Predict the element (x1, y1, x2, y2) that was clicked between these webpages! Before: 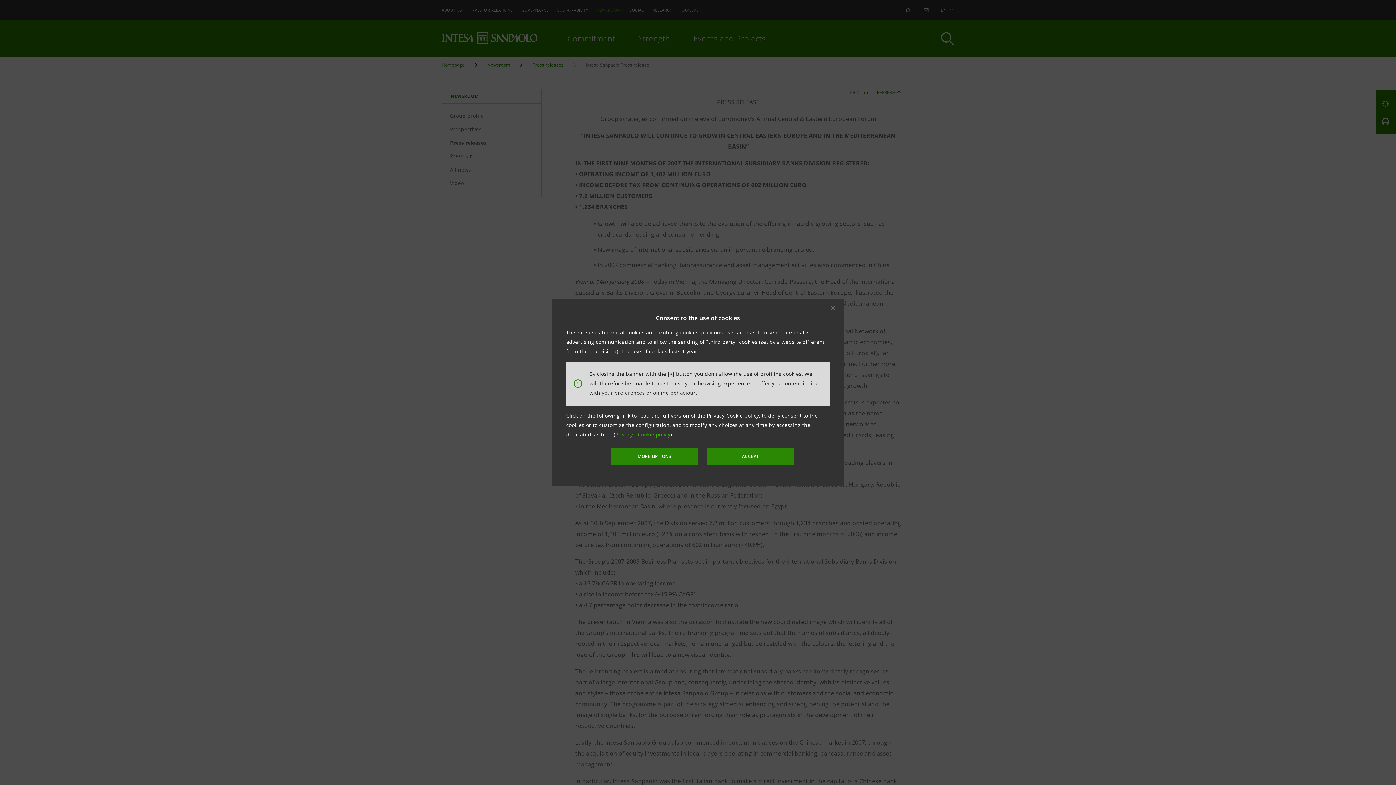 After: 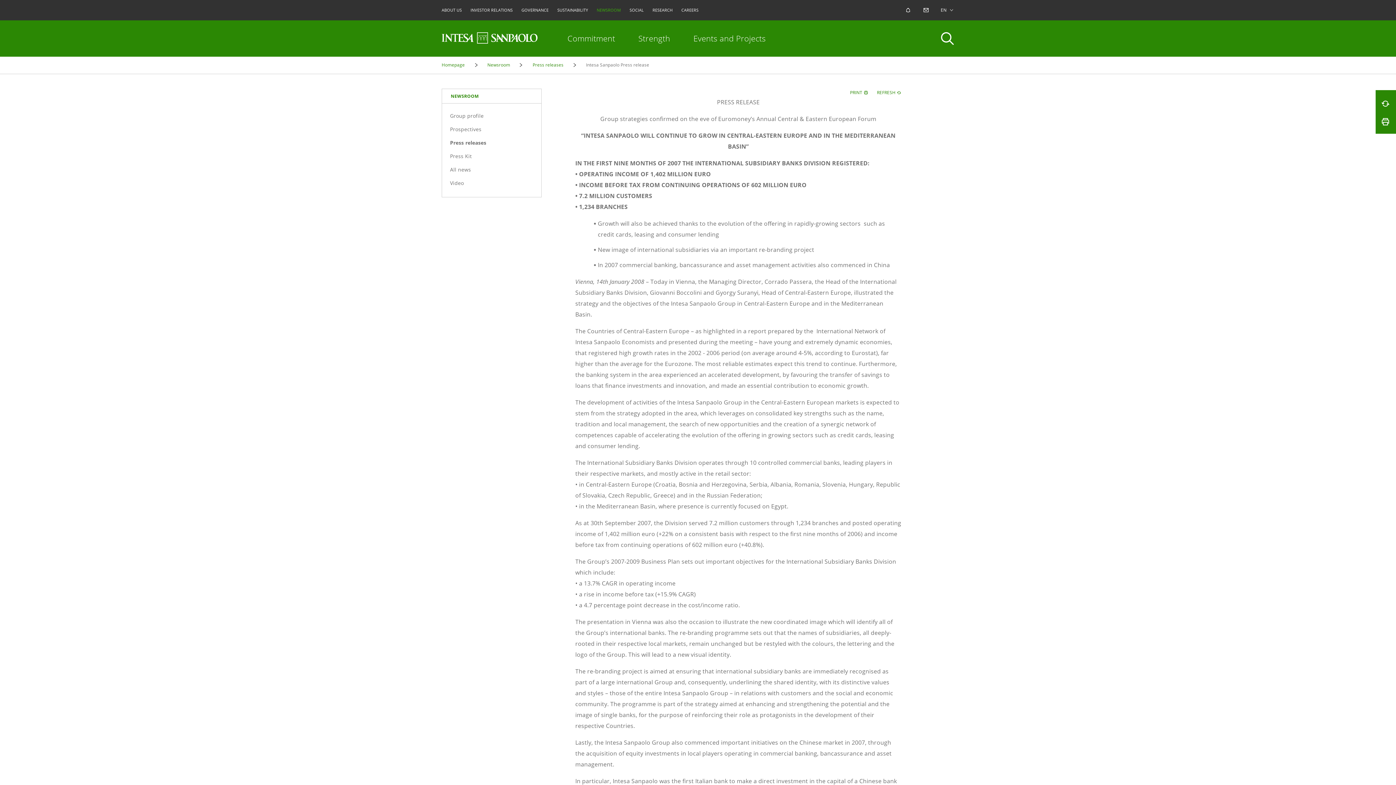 Action: bbox: (638, 431, 670, 438) label: Cookie policy